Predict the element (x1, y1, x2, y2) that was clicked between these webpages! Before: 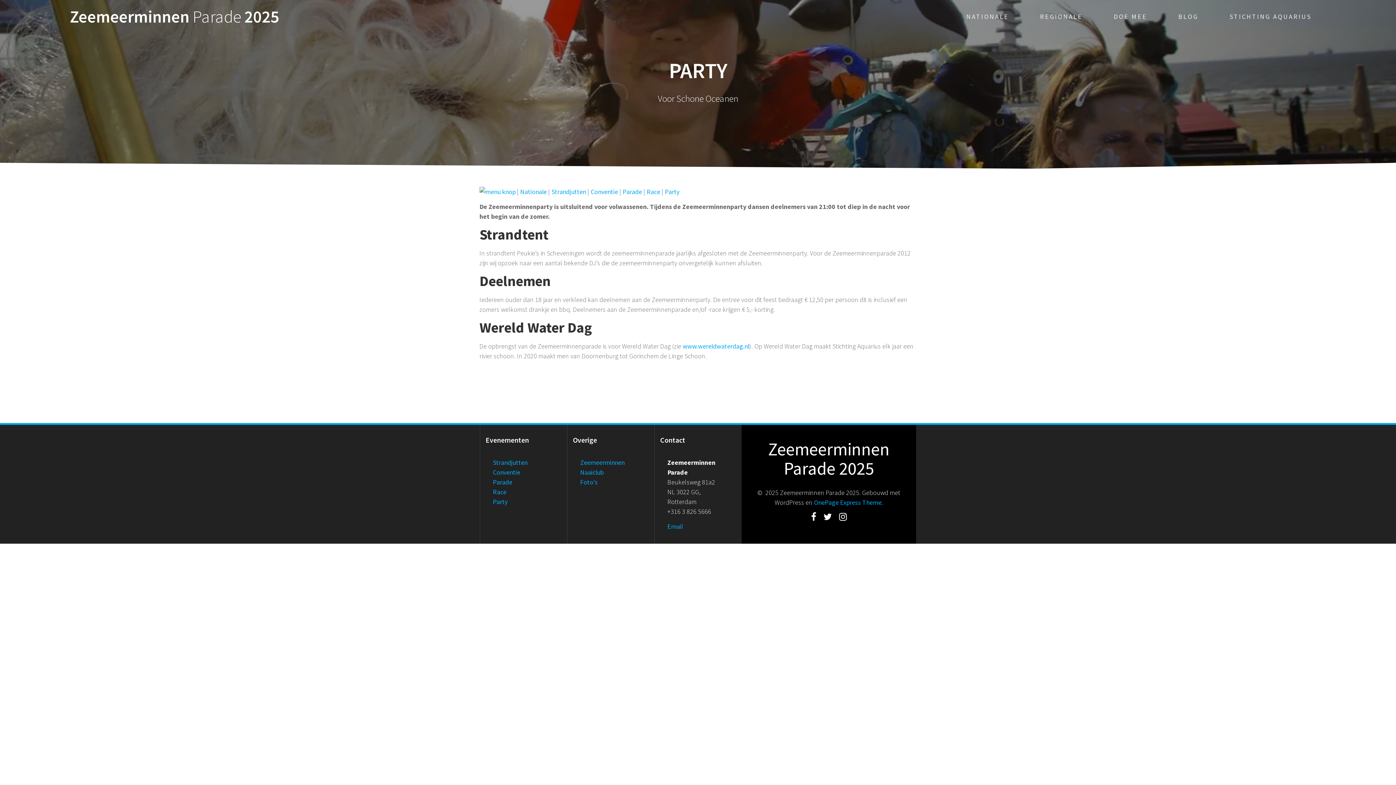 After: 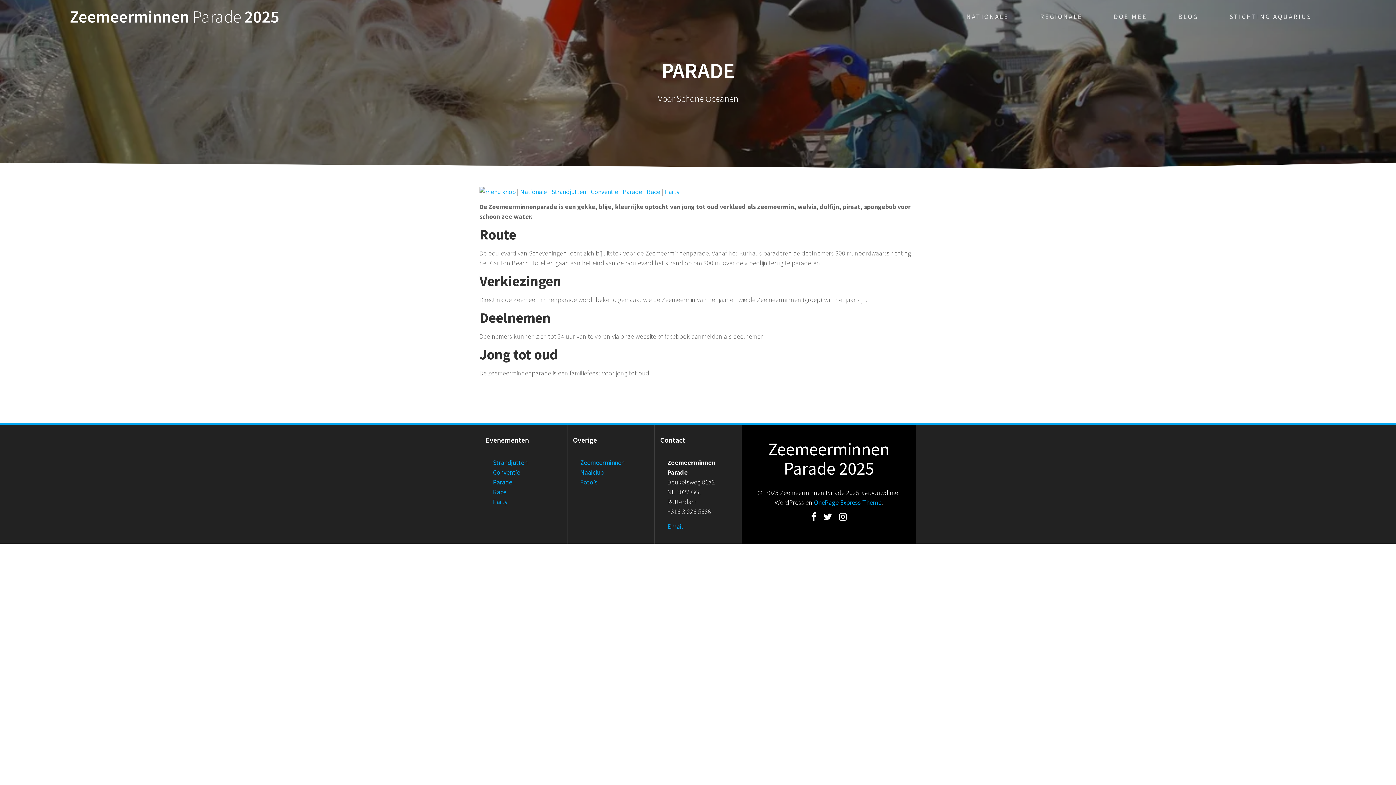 Action: bbox: (493, 478, 512, 486) label: Parade